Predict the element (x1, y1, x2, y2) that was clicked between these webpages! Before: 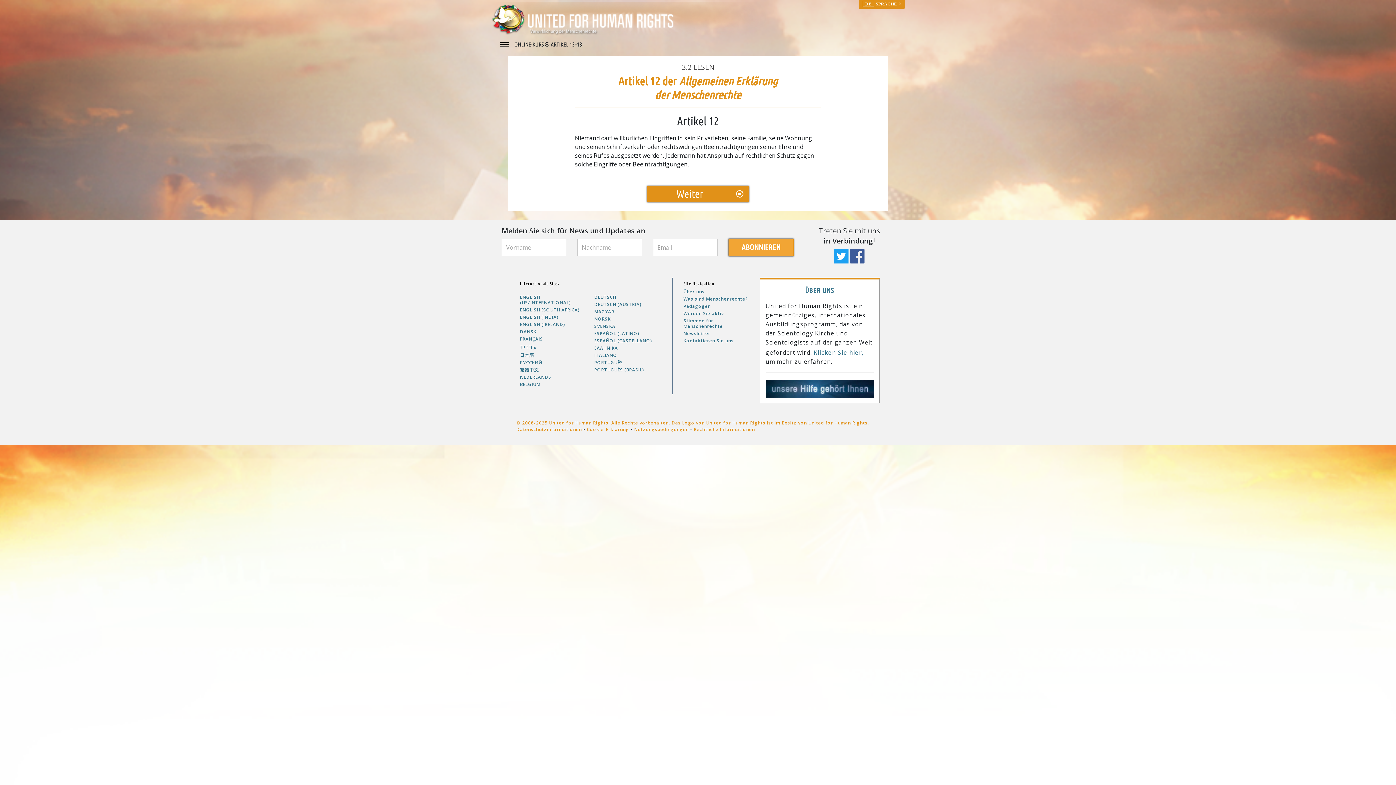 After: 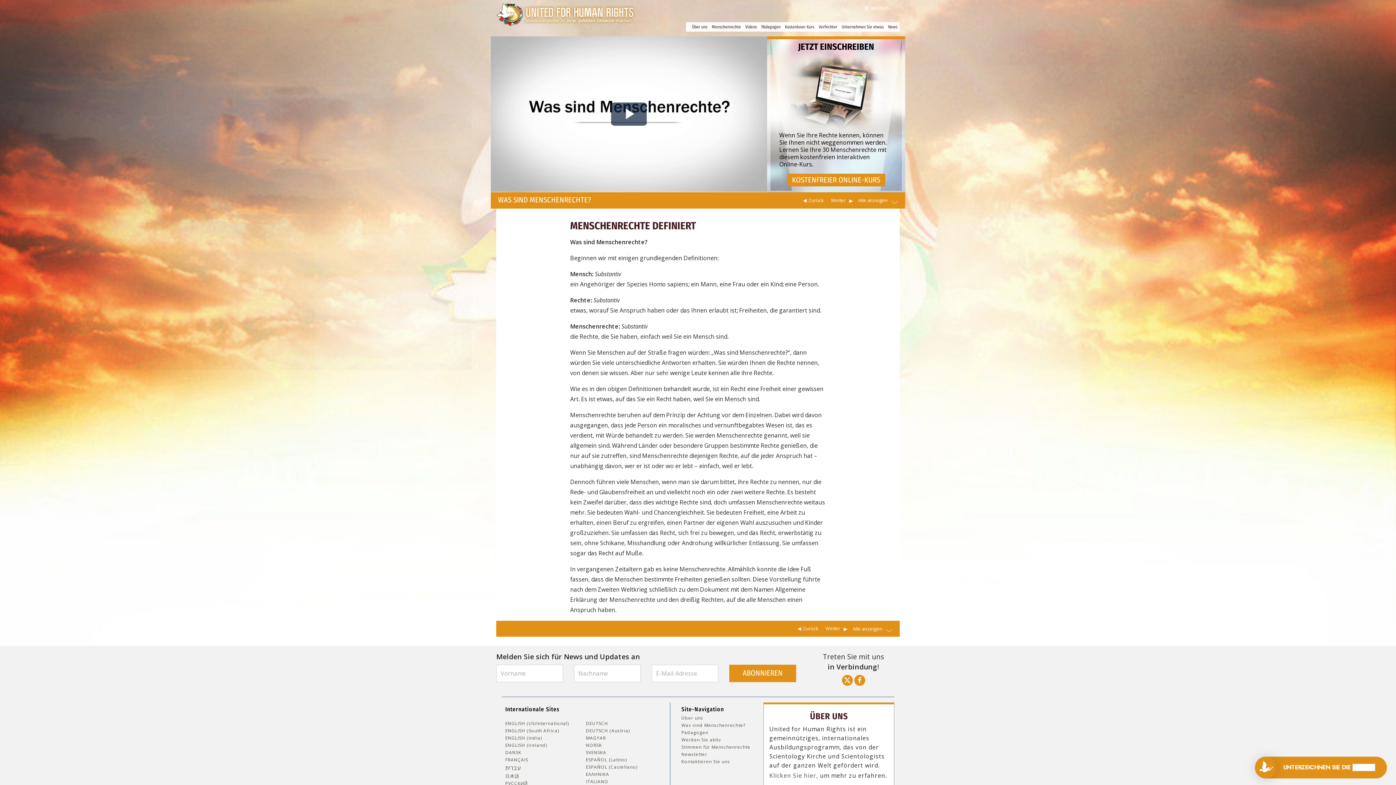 Action: label: Was sind Menschenrechte? bbox: (683, 296, 749, 301)